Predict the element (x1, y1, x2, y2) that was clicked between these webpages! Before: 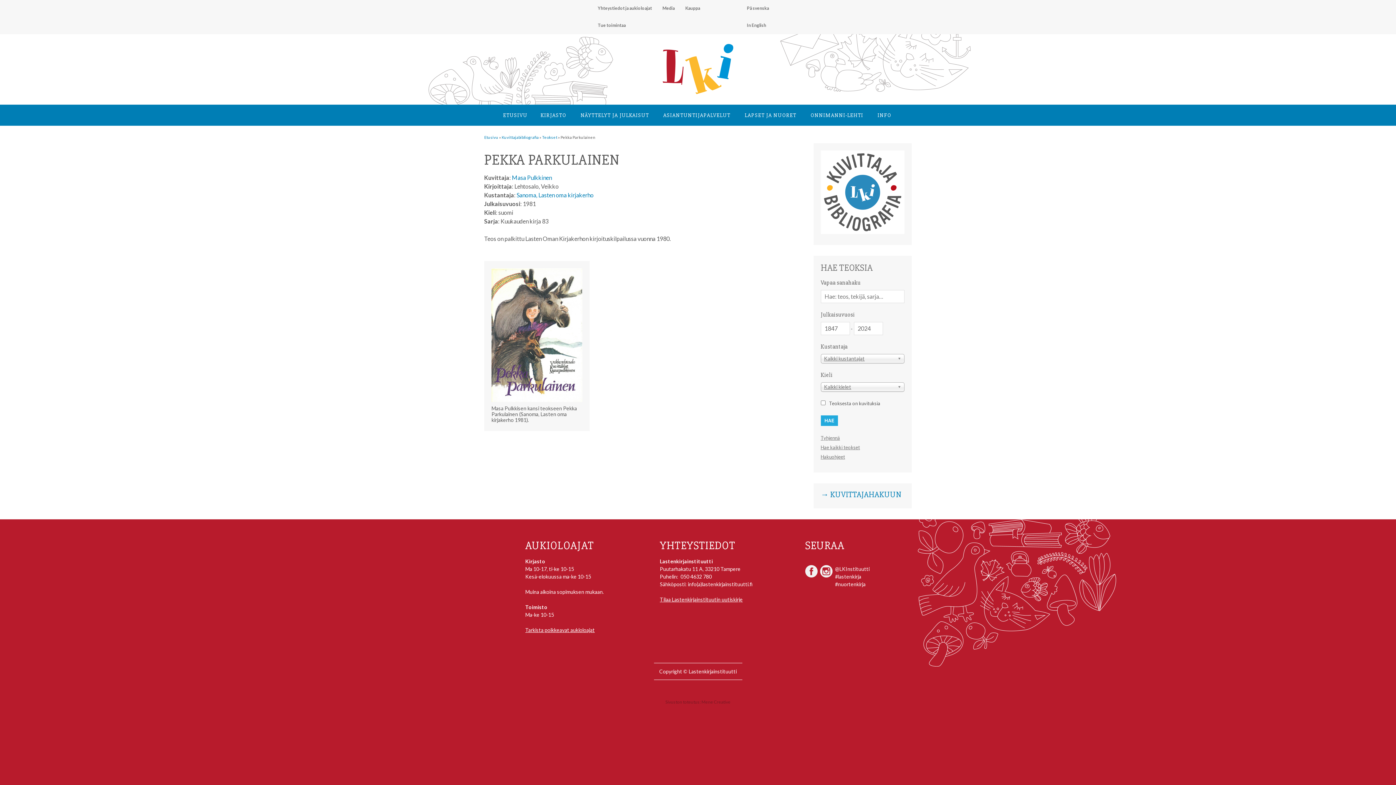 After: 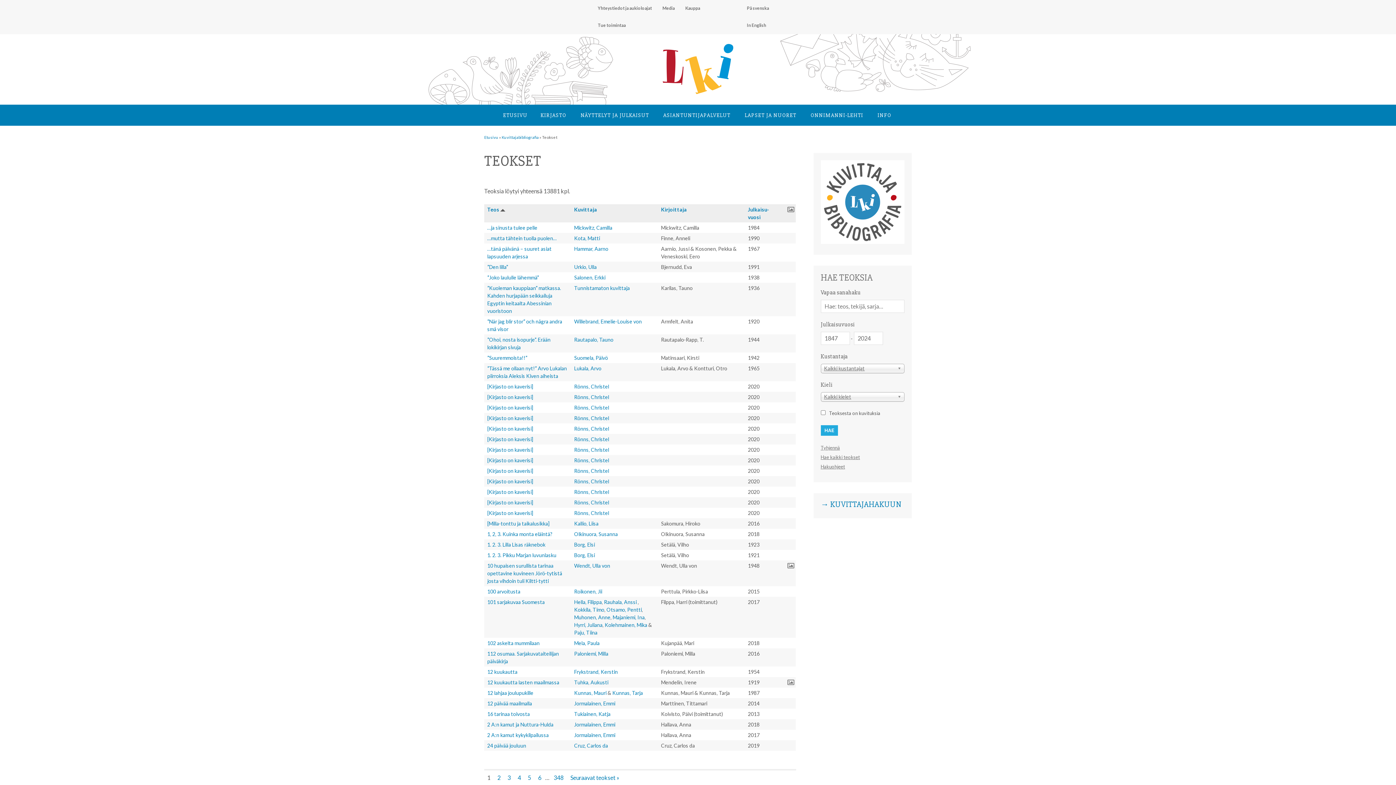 Action: label: Teokset bbox: (542, 134, 557, 139)